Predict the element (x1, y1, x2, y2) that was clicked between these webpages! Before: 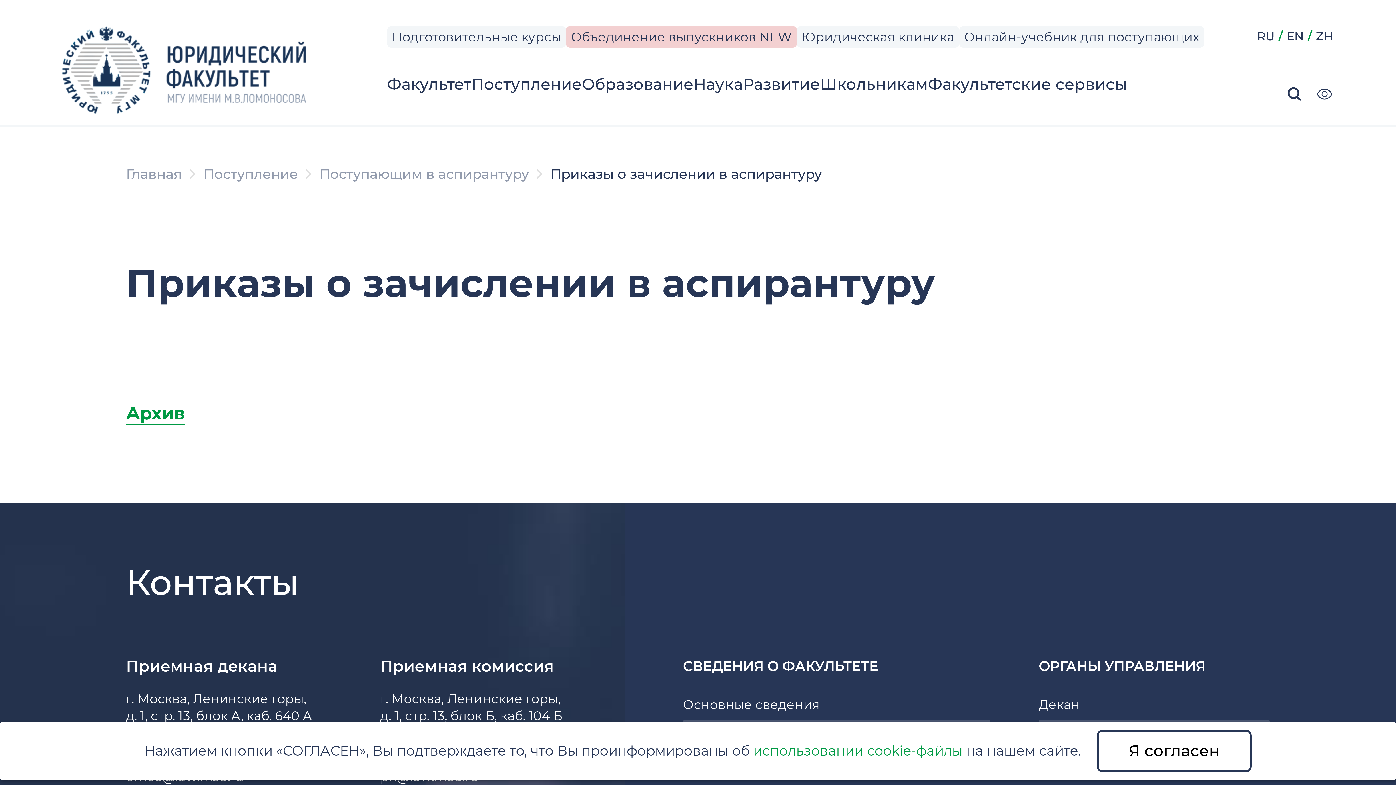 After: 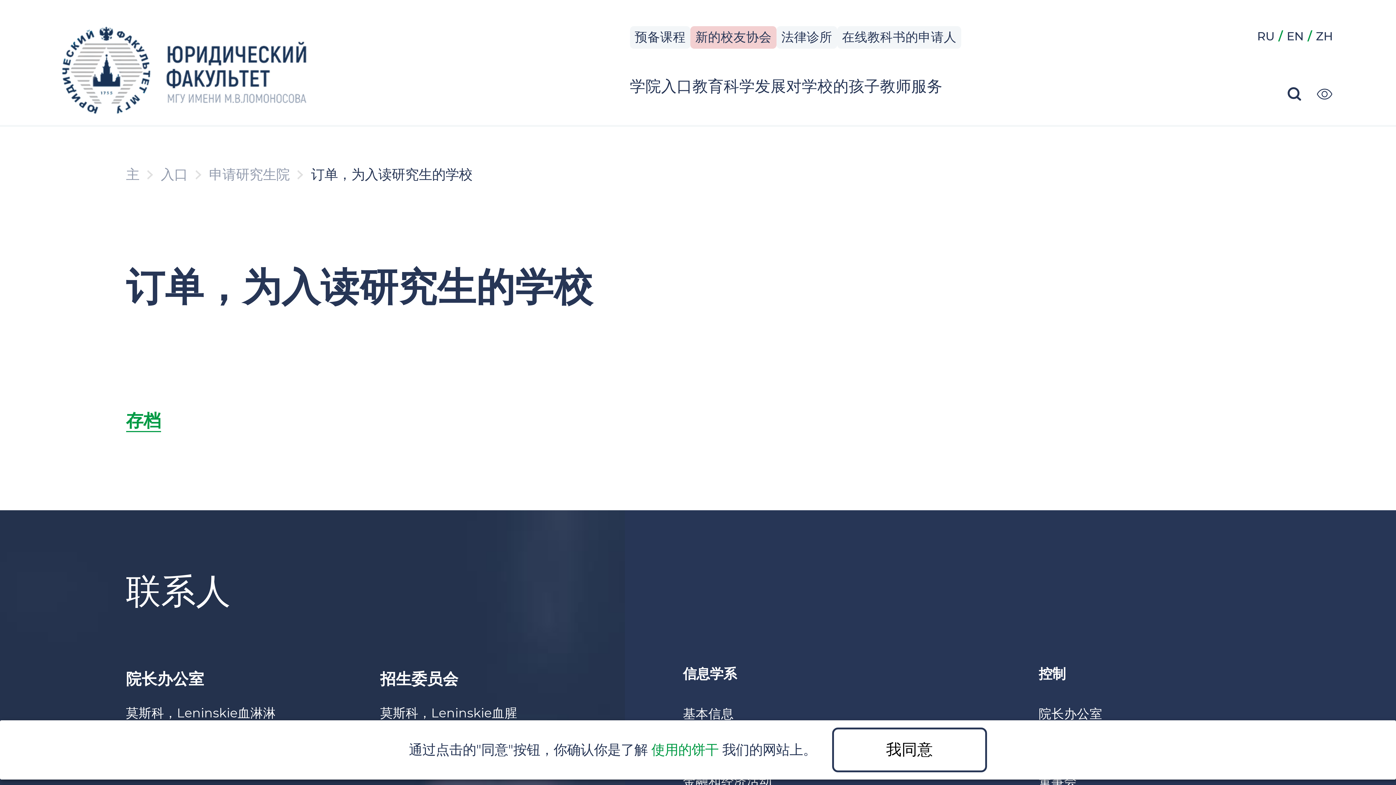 Action: bbox: (1316, 29, 1333, 43)